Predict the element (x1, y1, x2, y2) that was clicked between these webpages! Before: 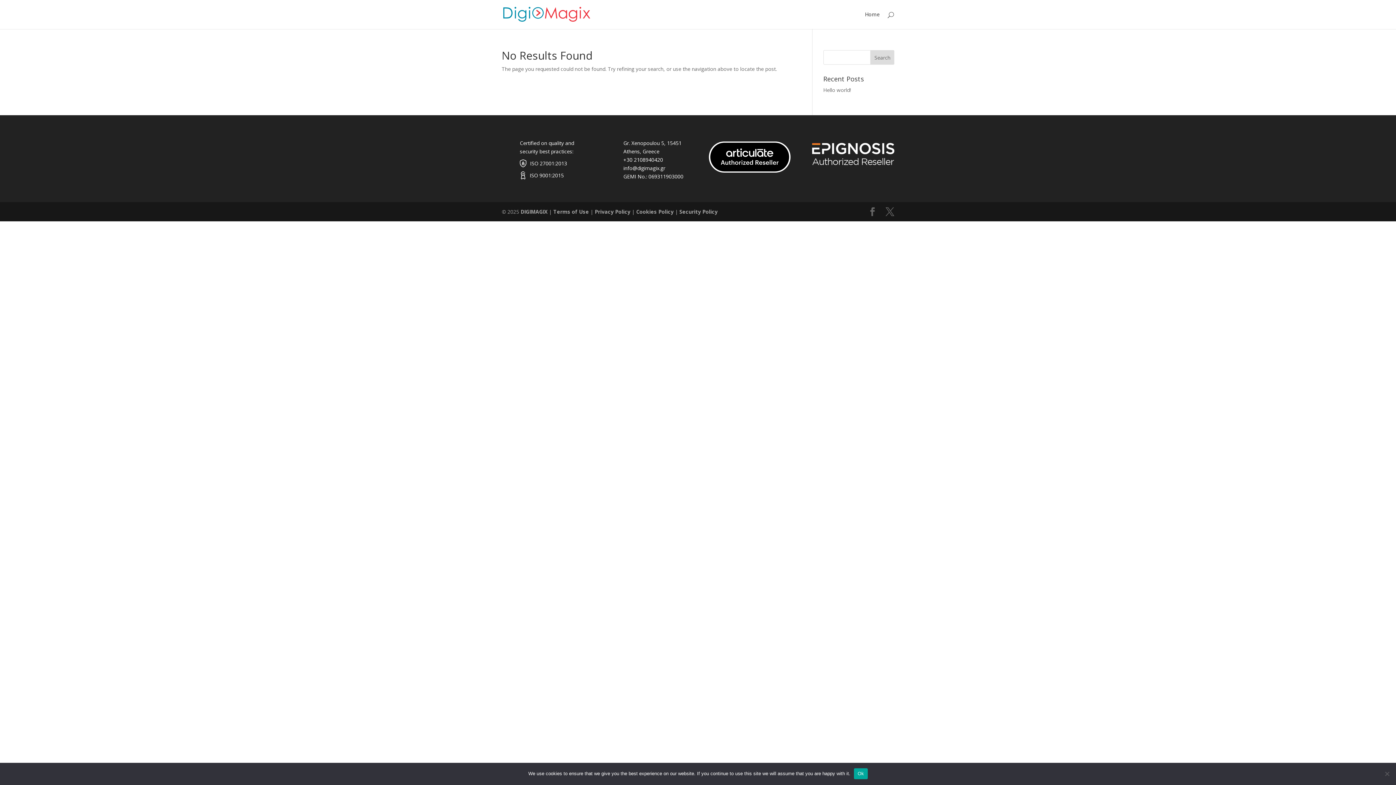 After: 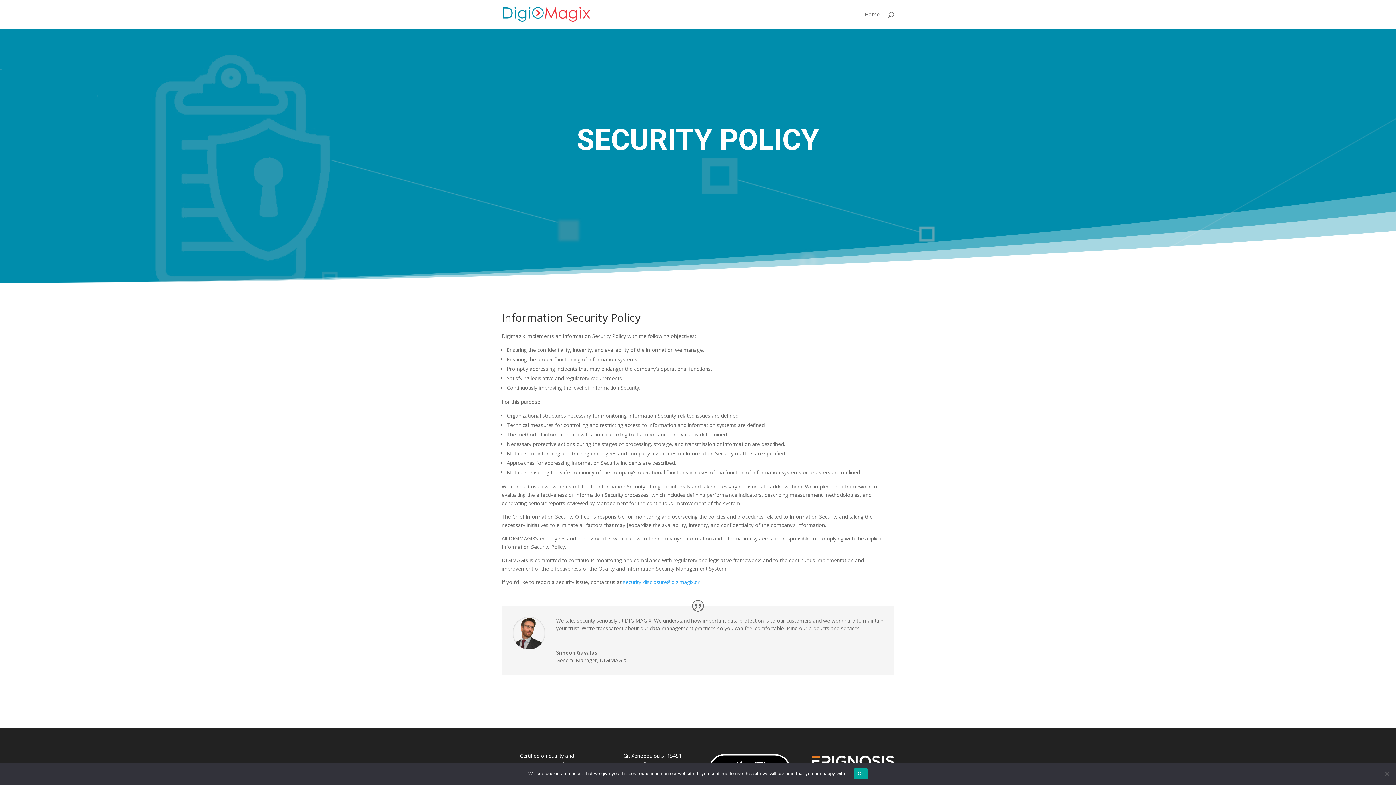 Action: label: Security Policy bbox: (679, 208, 717, 215)